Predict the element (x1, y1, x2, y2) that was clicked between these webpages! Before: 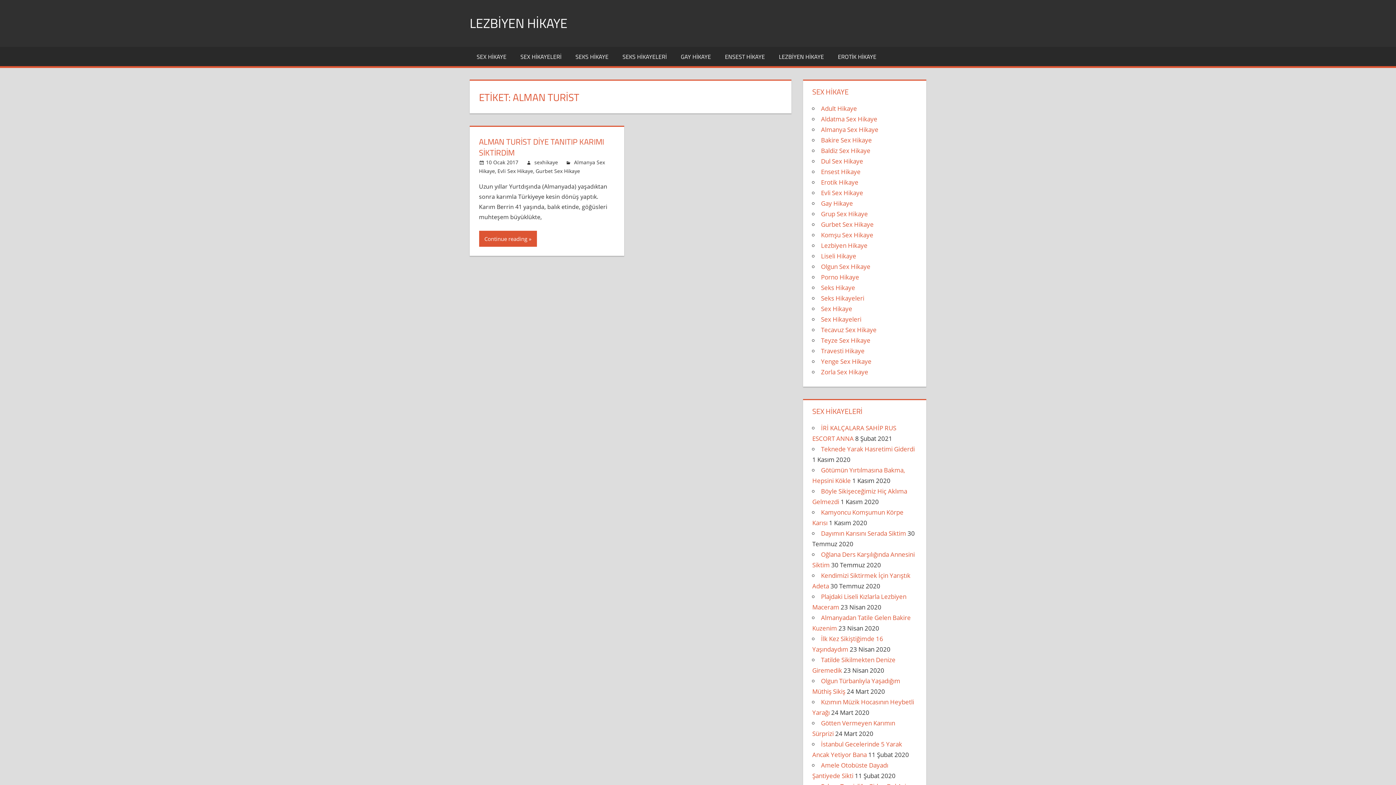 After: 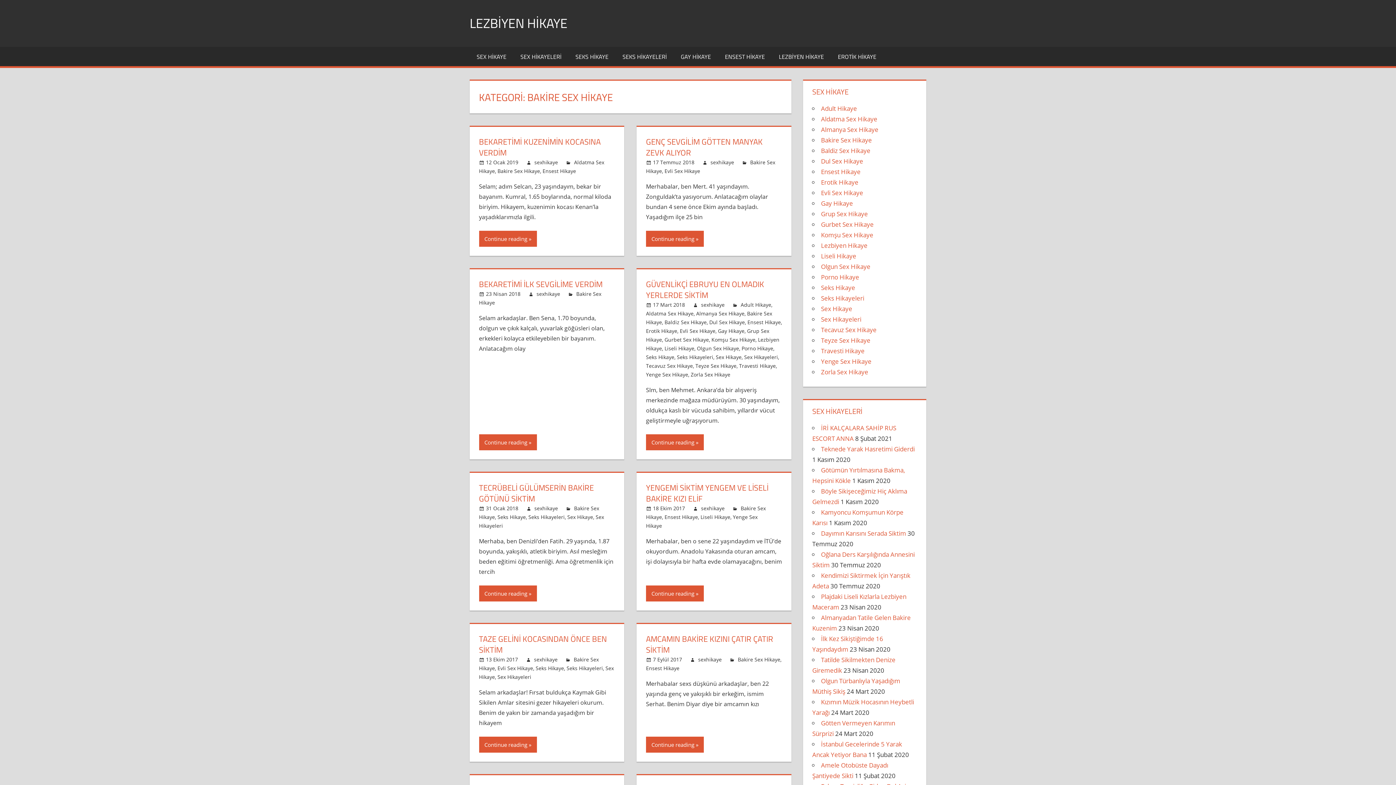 Action: bbox: (821, 136, 872, 144) label: Bakire Sex Hikaye